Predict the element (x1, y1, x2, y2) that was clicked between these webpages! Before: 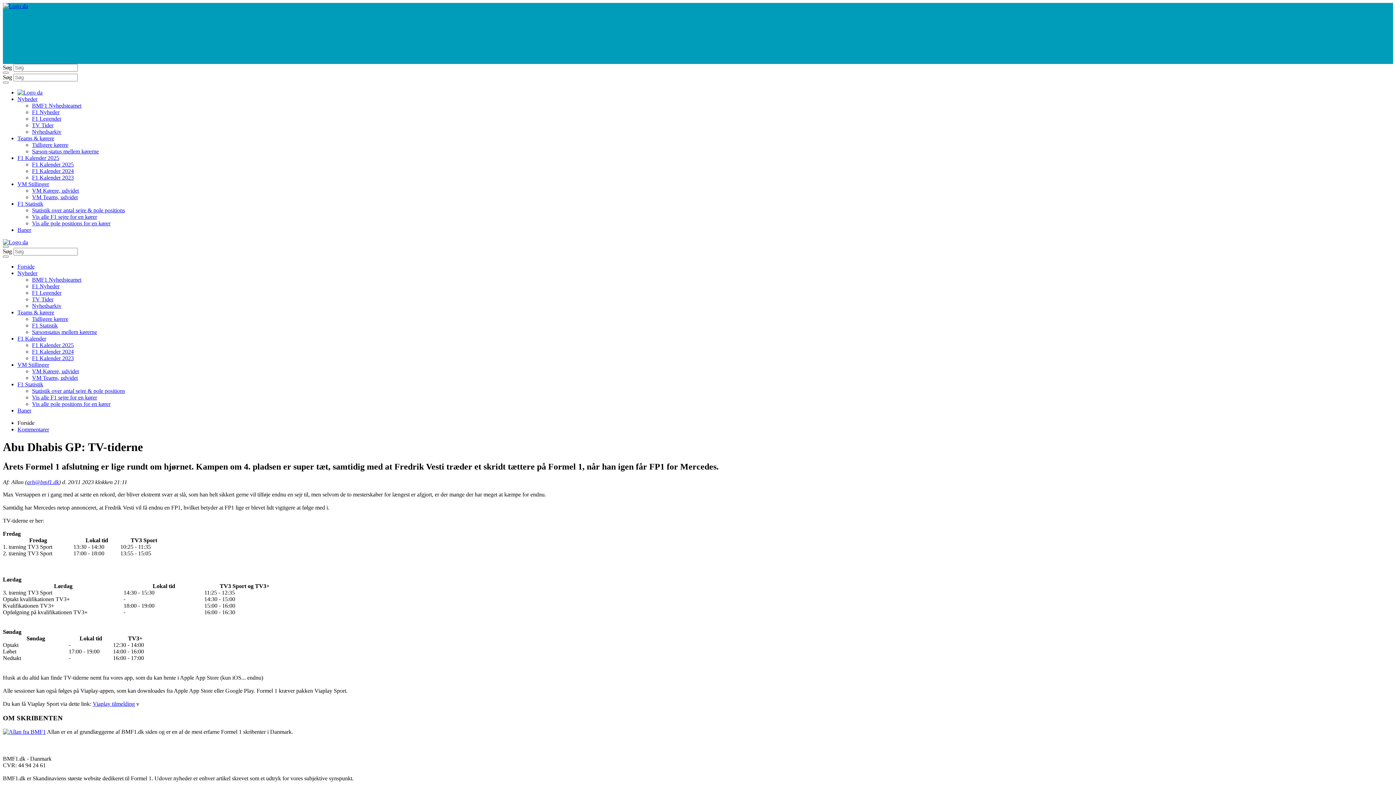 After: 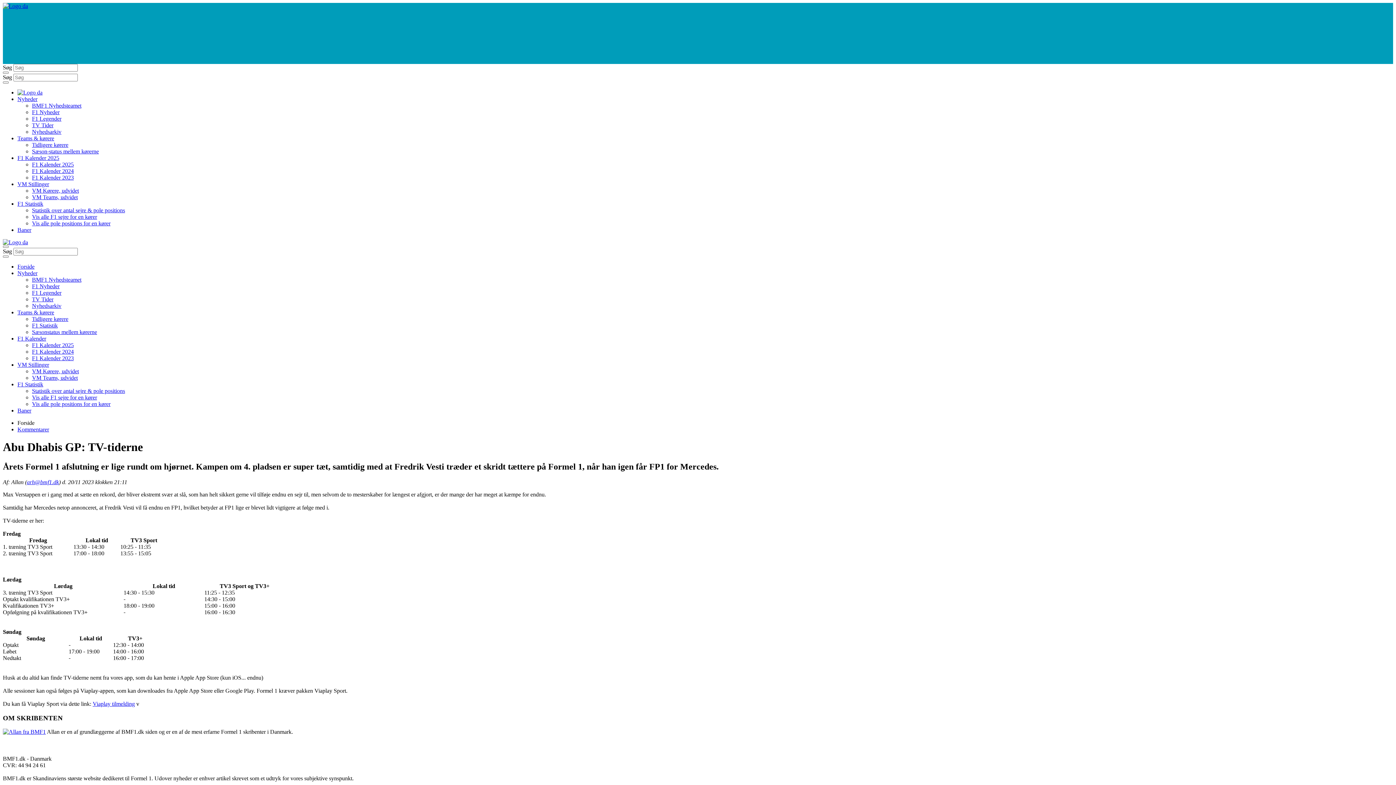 Action: label: Viaplay tilmelding bbox: (92, 701, 134, 707)